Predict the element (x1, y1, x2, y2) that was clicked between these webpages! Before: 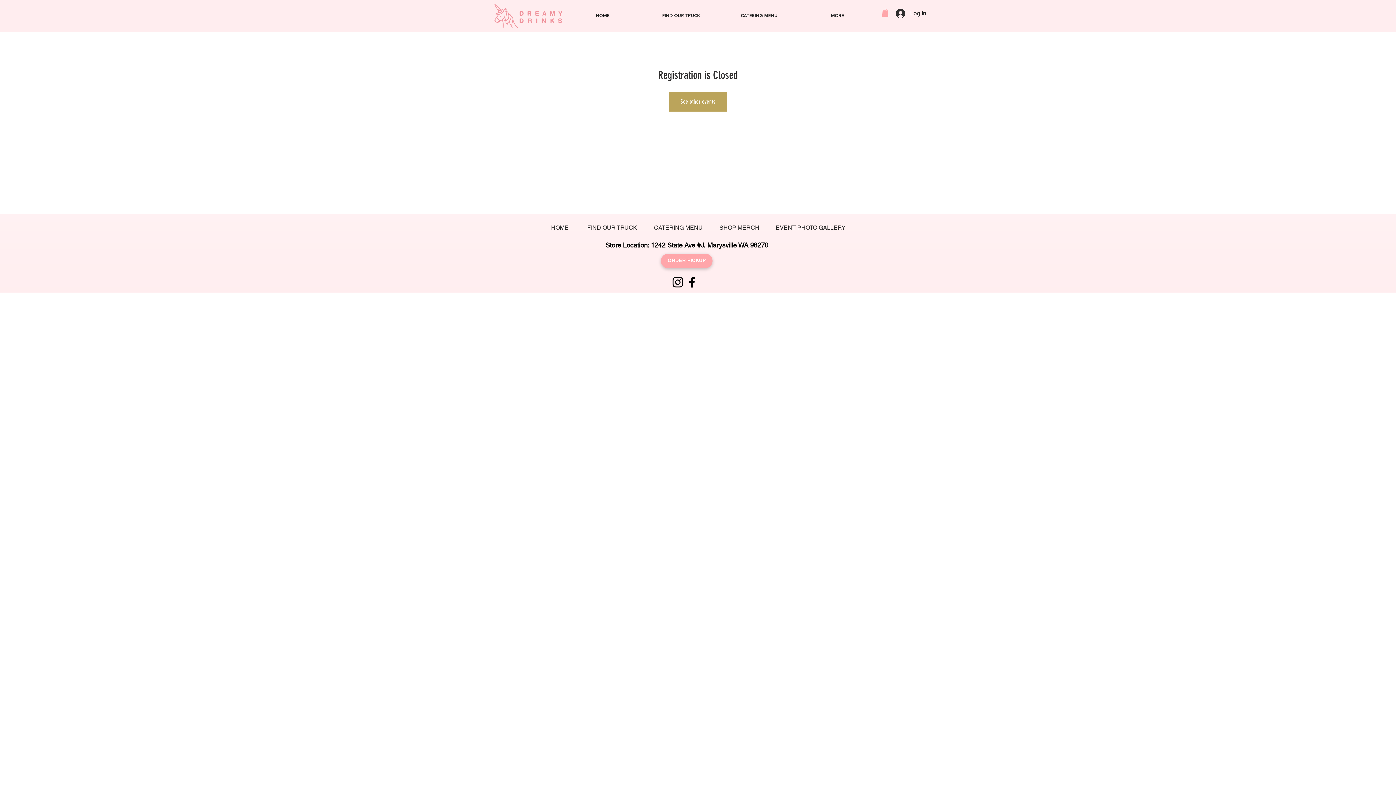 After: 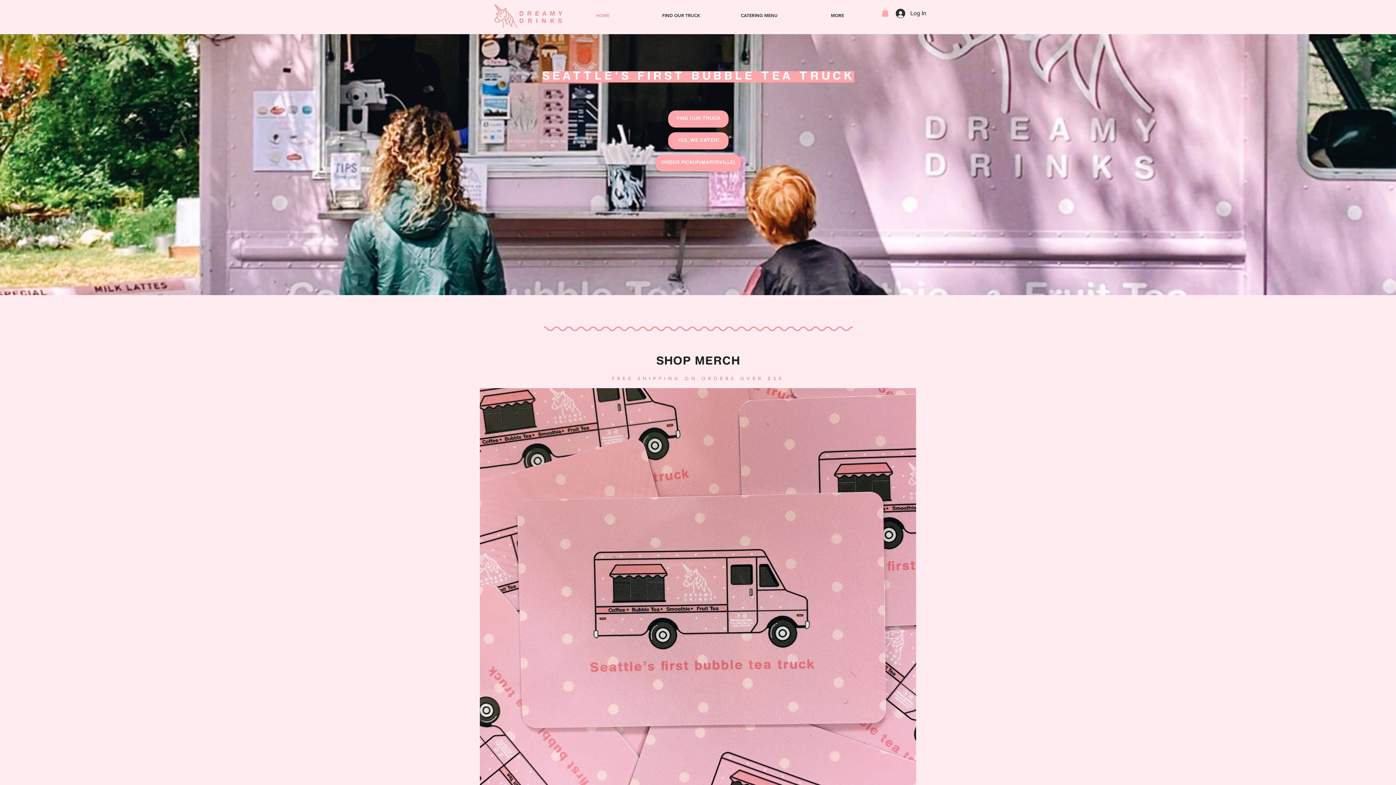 Action: label: HOME bbox: (563, 10, 642, 20)